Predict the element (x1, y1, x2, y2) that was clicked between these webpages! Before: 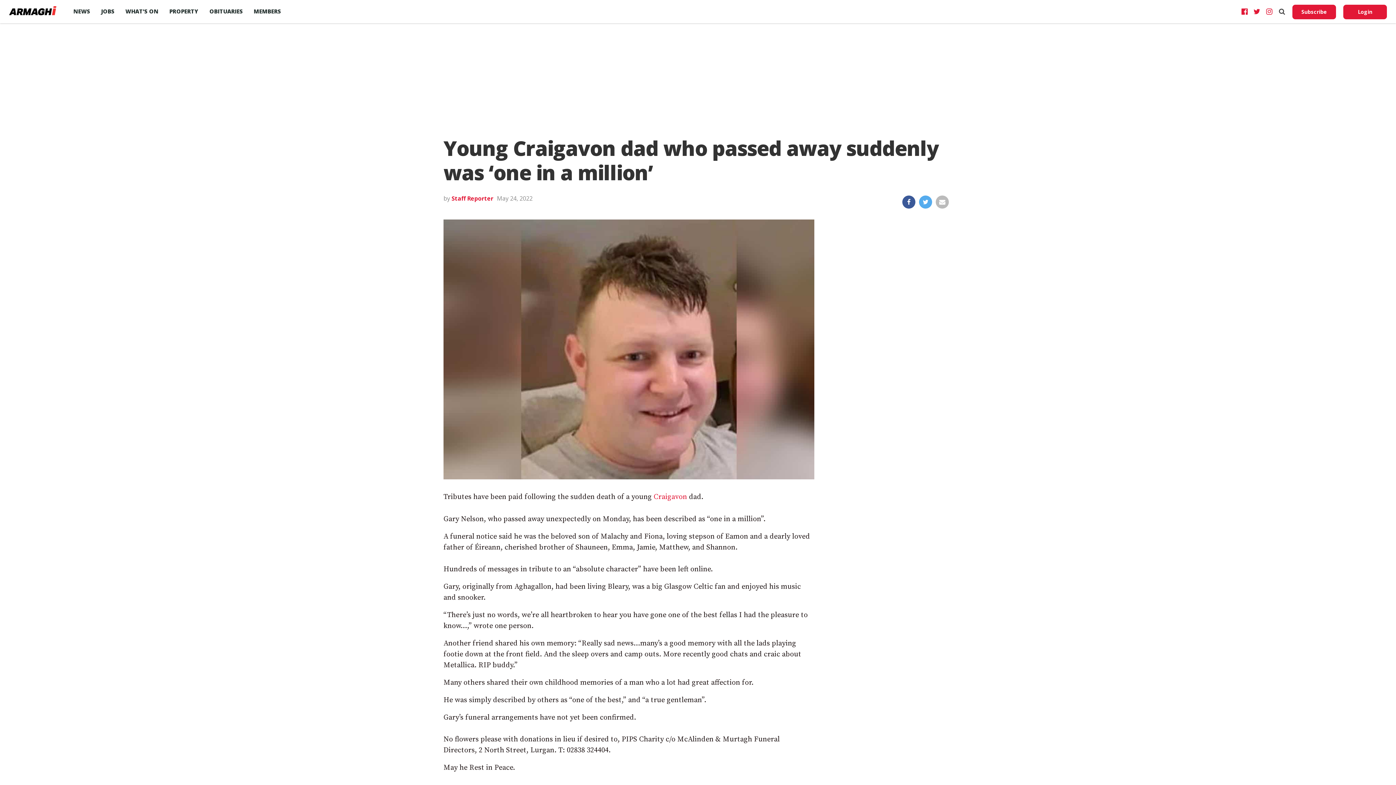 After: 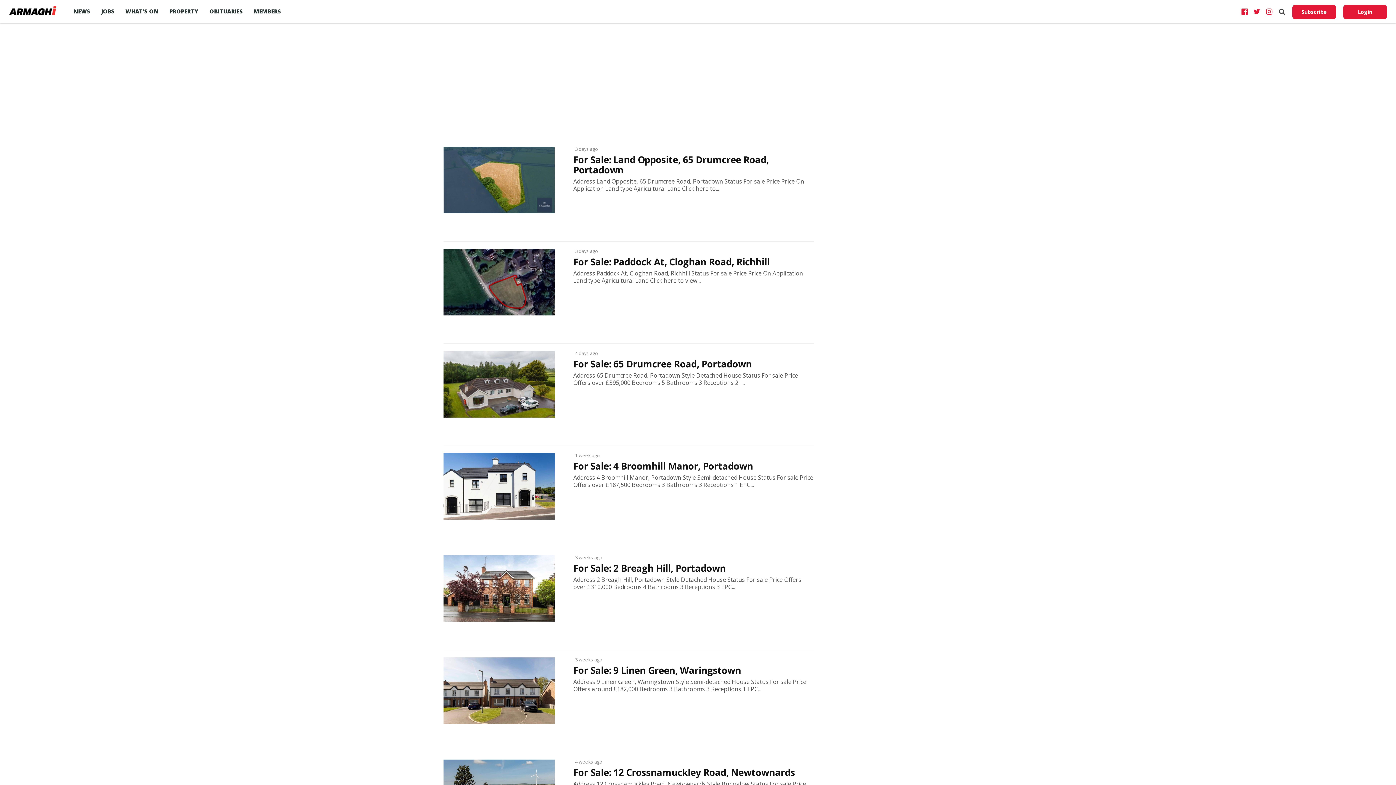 Action: bbox: (164, 0, 204, 22) label: PROPERTY